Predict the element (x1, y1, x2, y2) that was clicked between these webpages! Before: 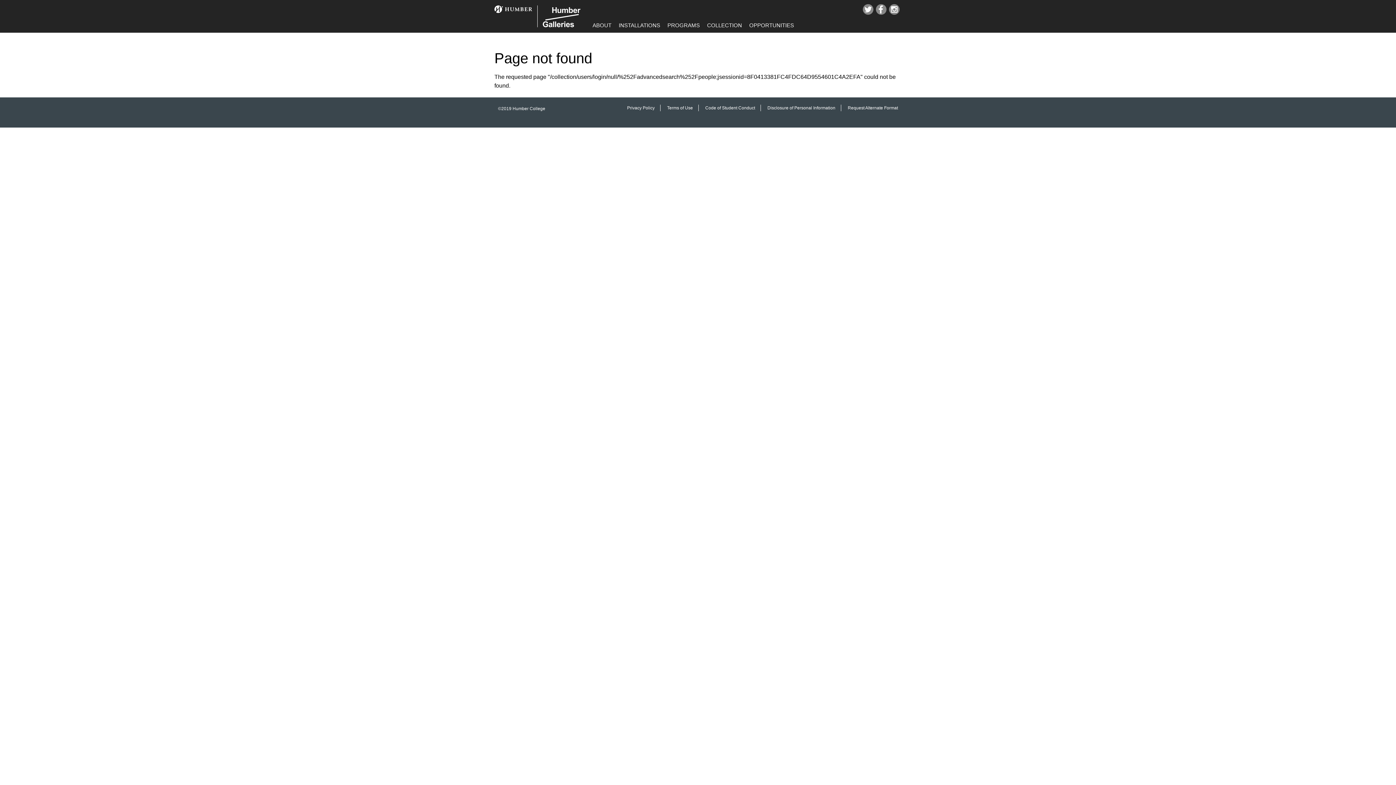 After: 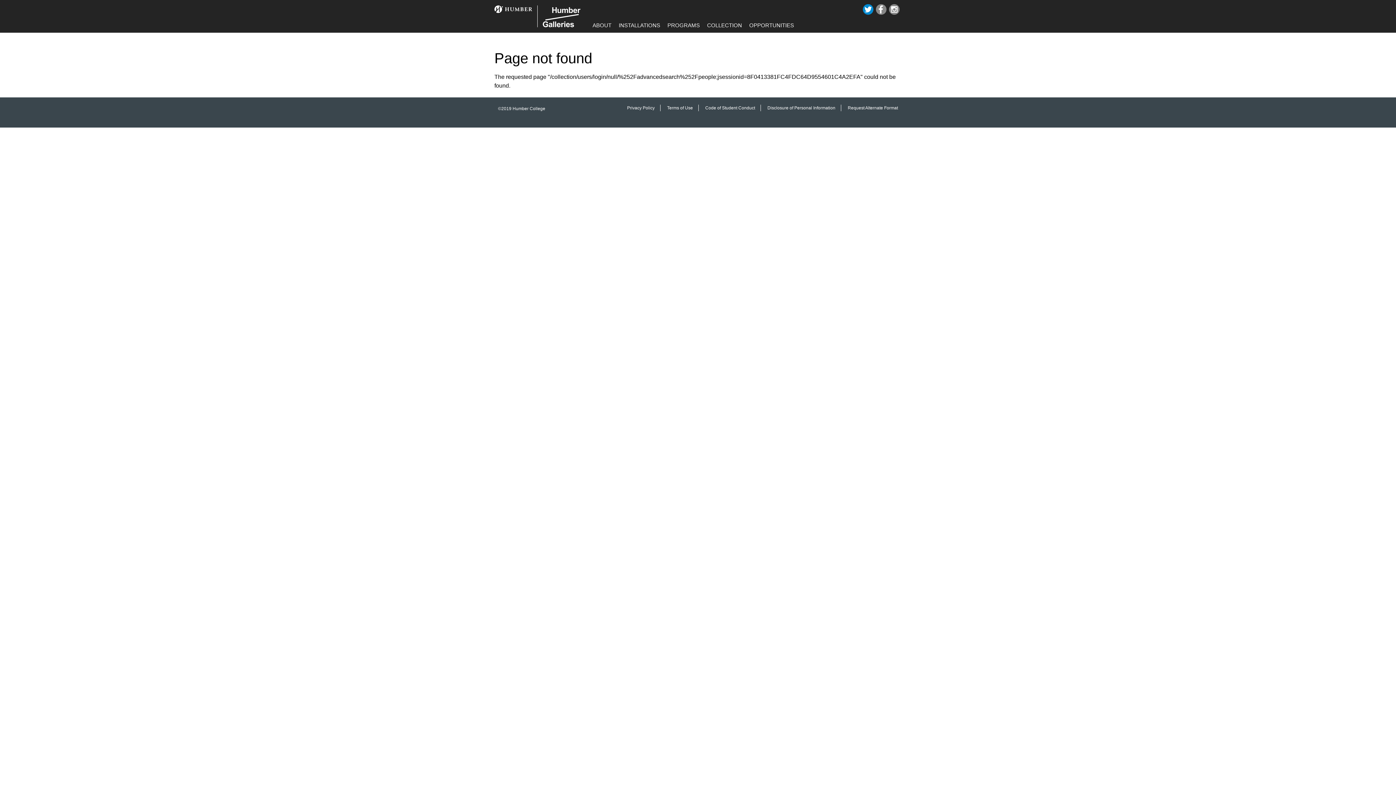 Action: bbox: (862, 3, 874, 15) label: Twitter